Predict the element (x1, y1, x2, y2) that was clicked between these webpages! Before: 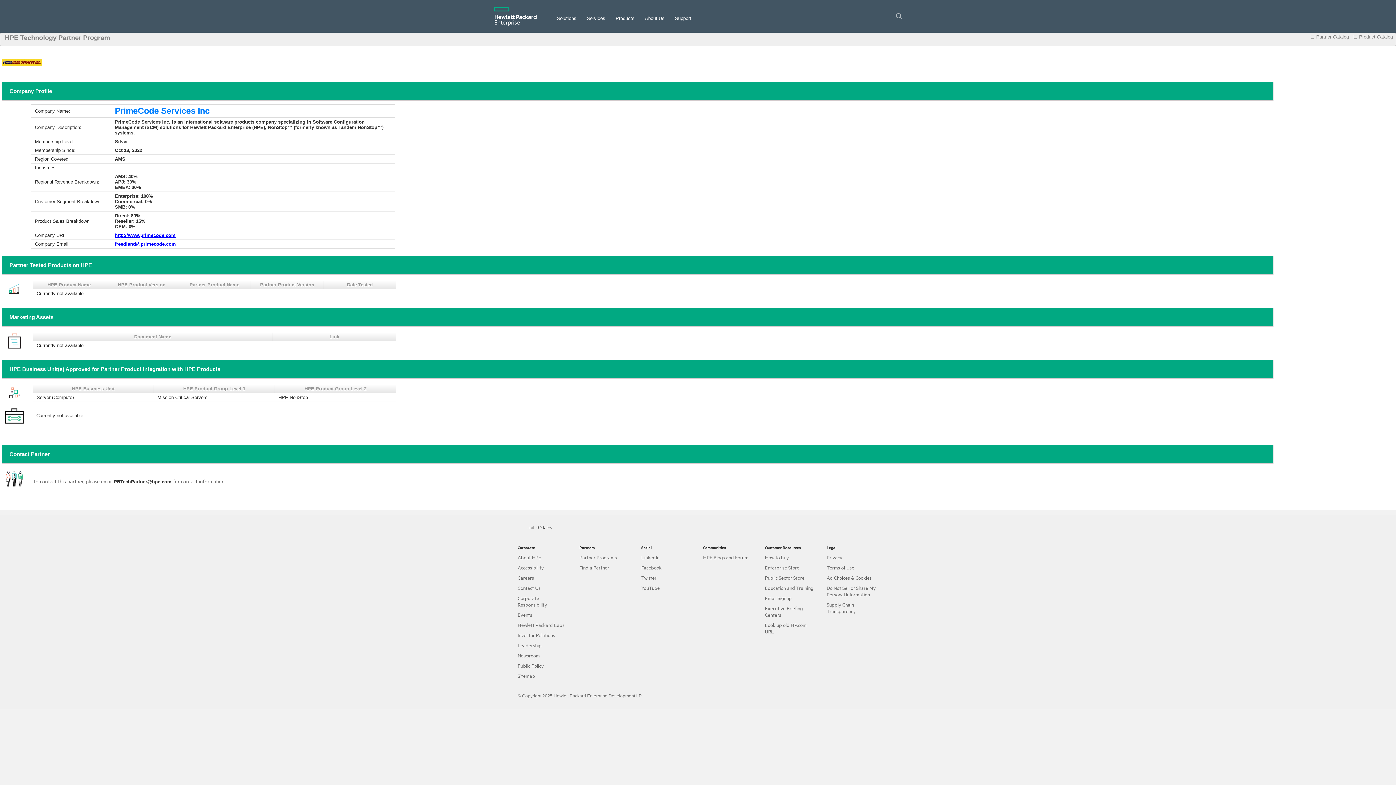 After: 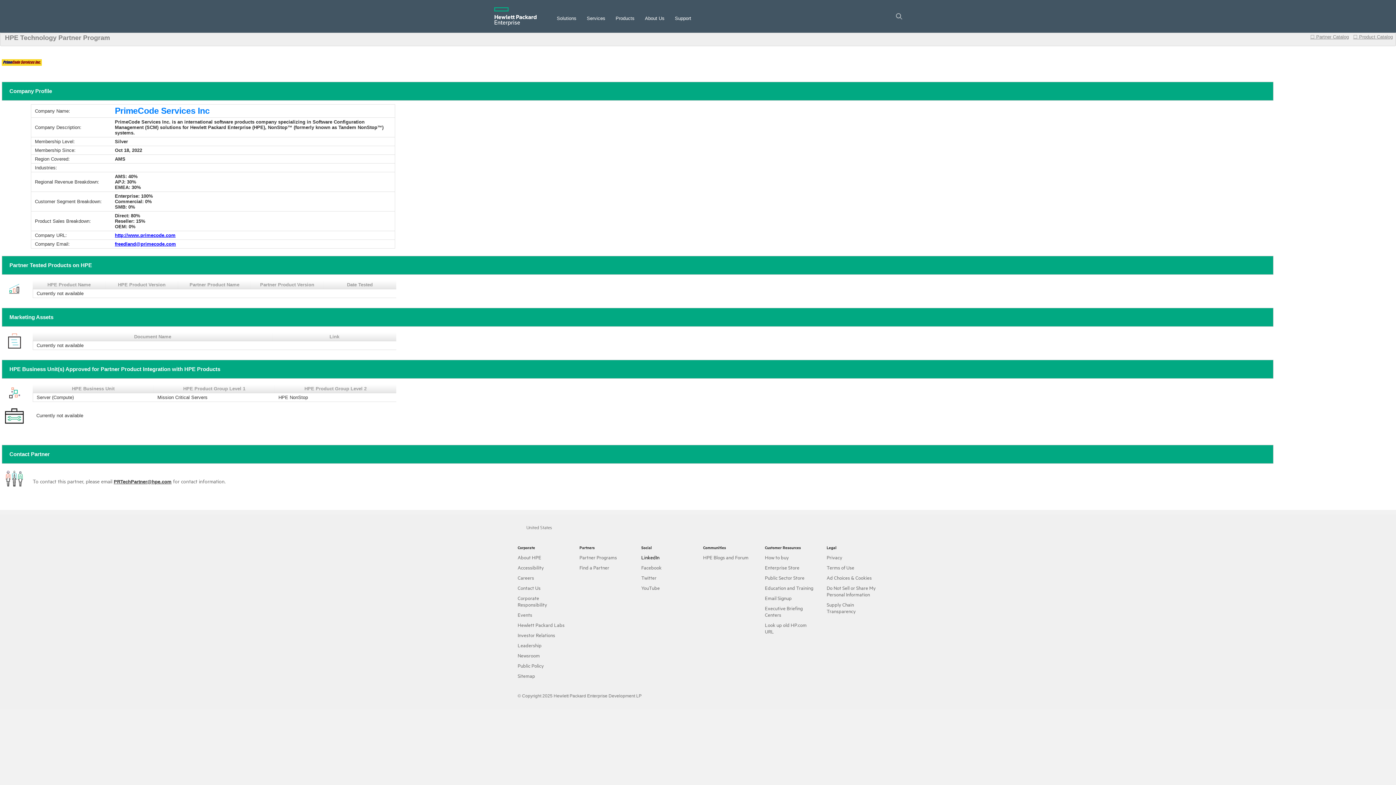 Action: bbox: (641, 554, 659, 560) label: LinkedIn